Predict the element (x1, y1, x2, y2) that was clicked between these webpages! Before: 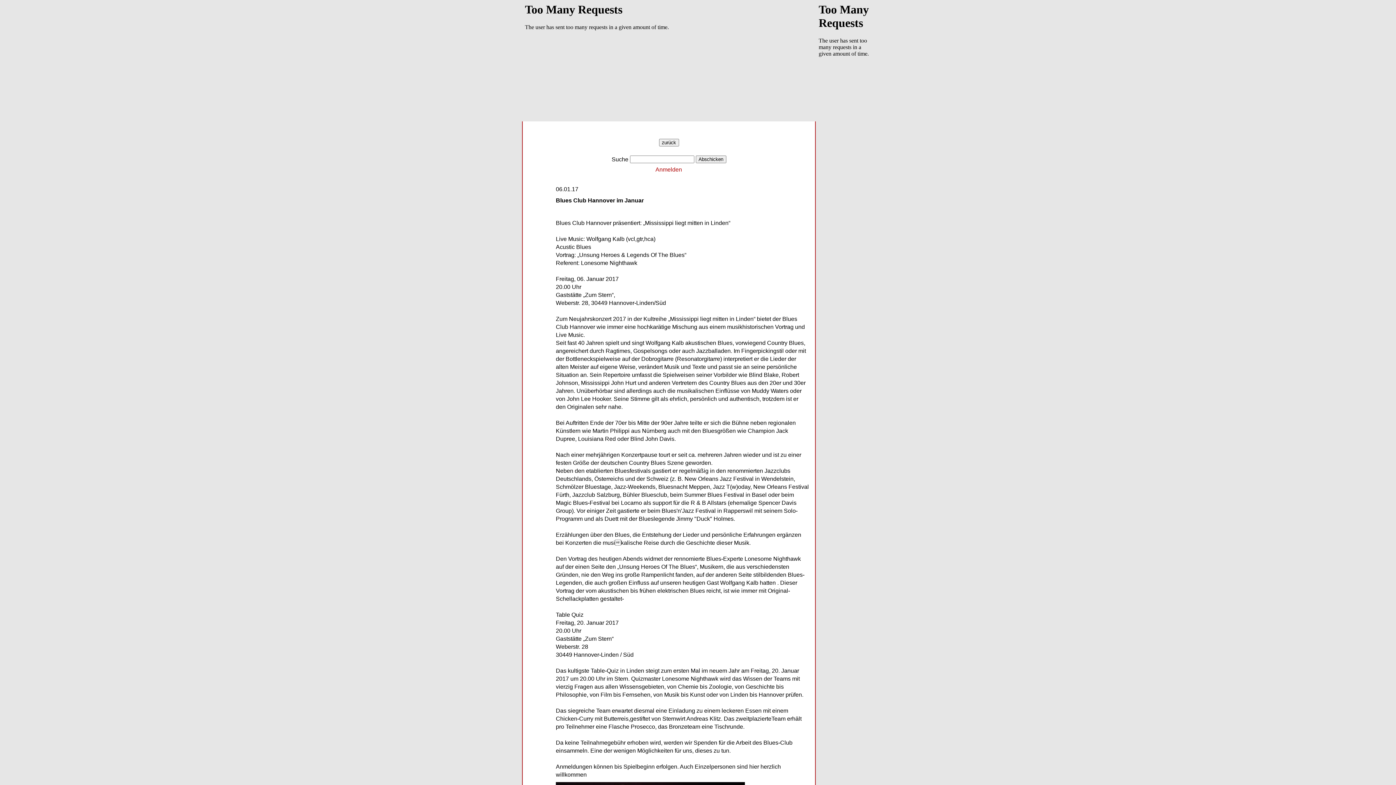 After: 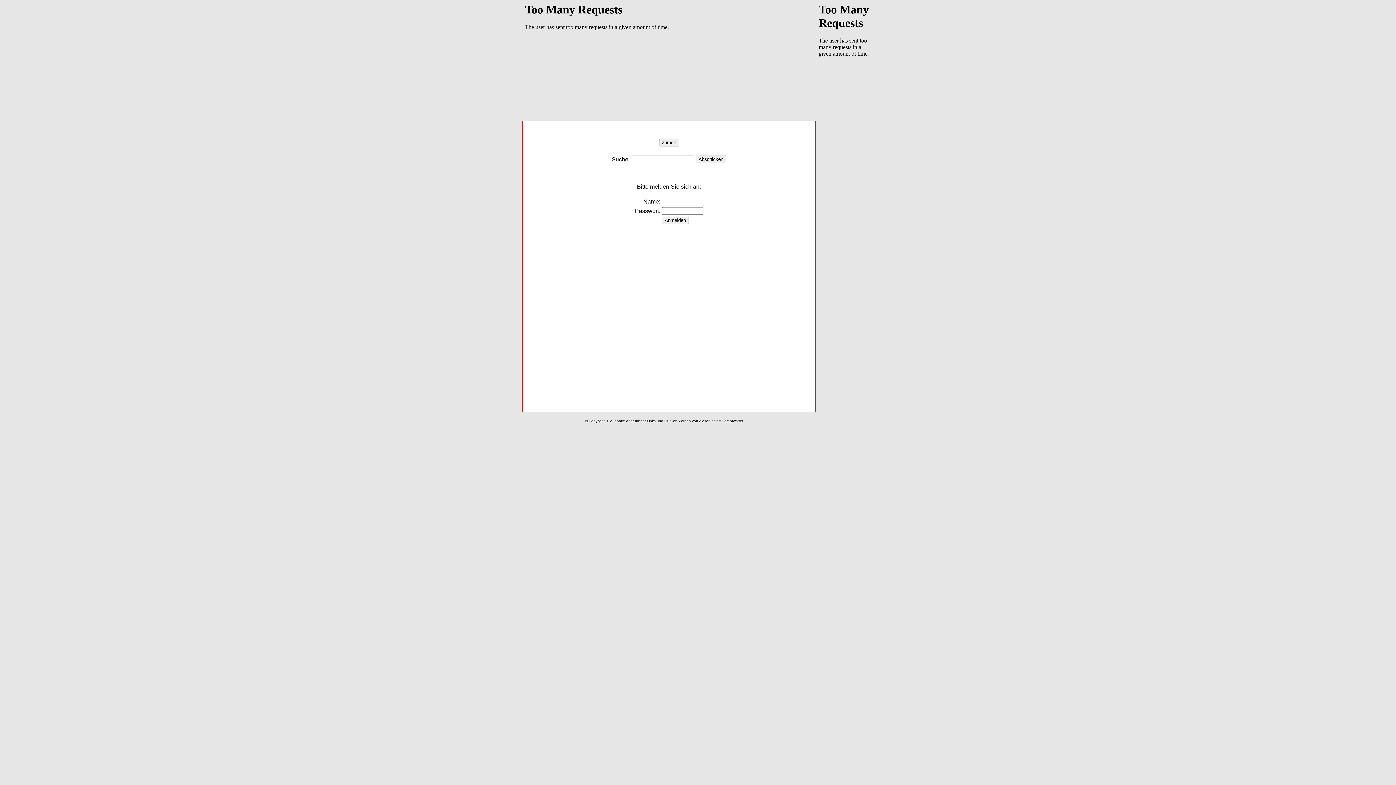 Action: bbox: (655, 166, 682, 172) label: Anmelden